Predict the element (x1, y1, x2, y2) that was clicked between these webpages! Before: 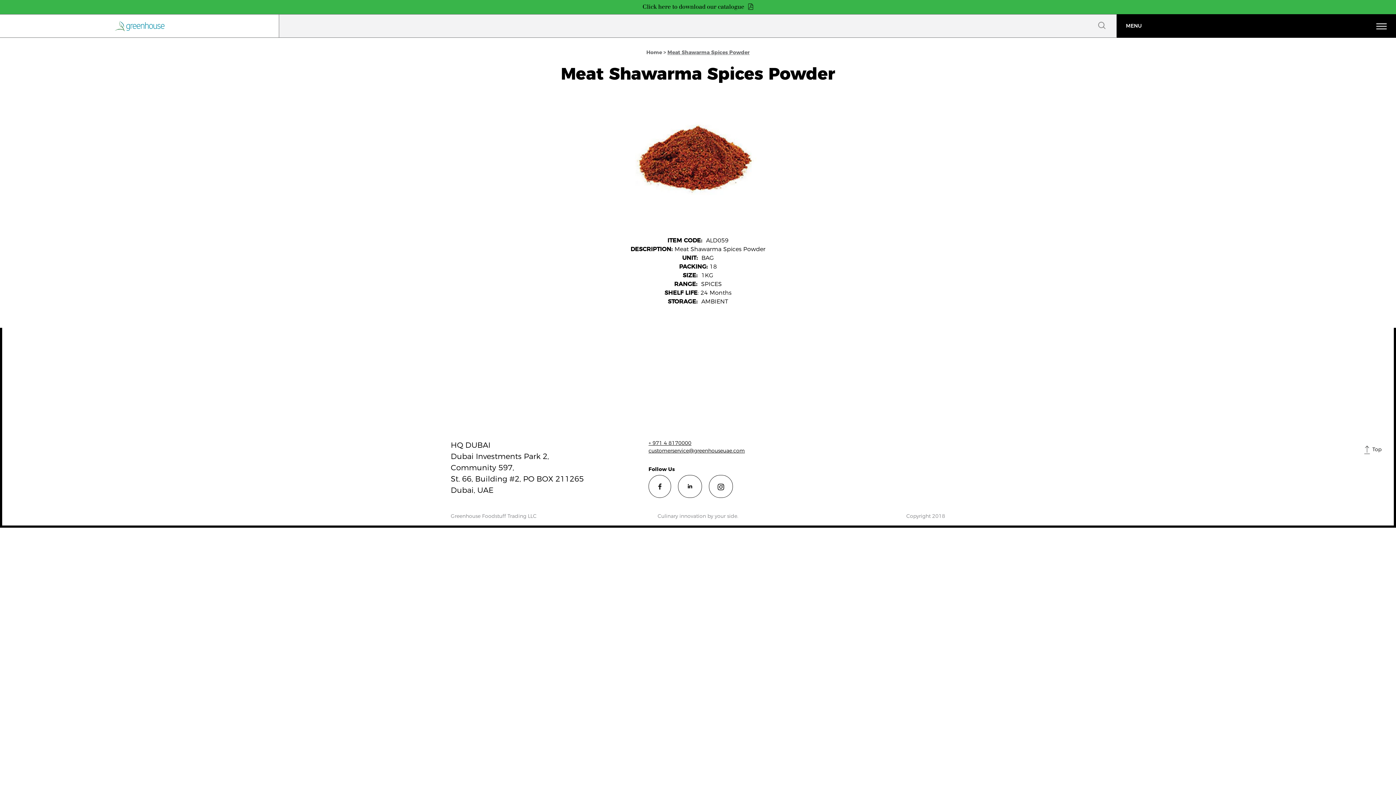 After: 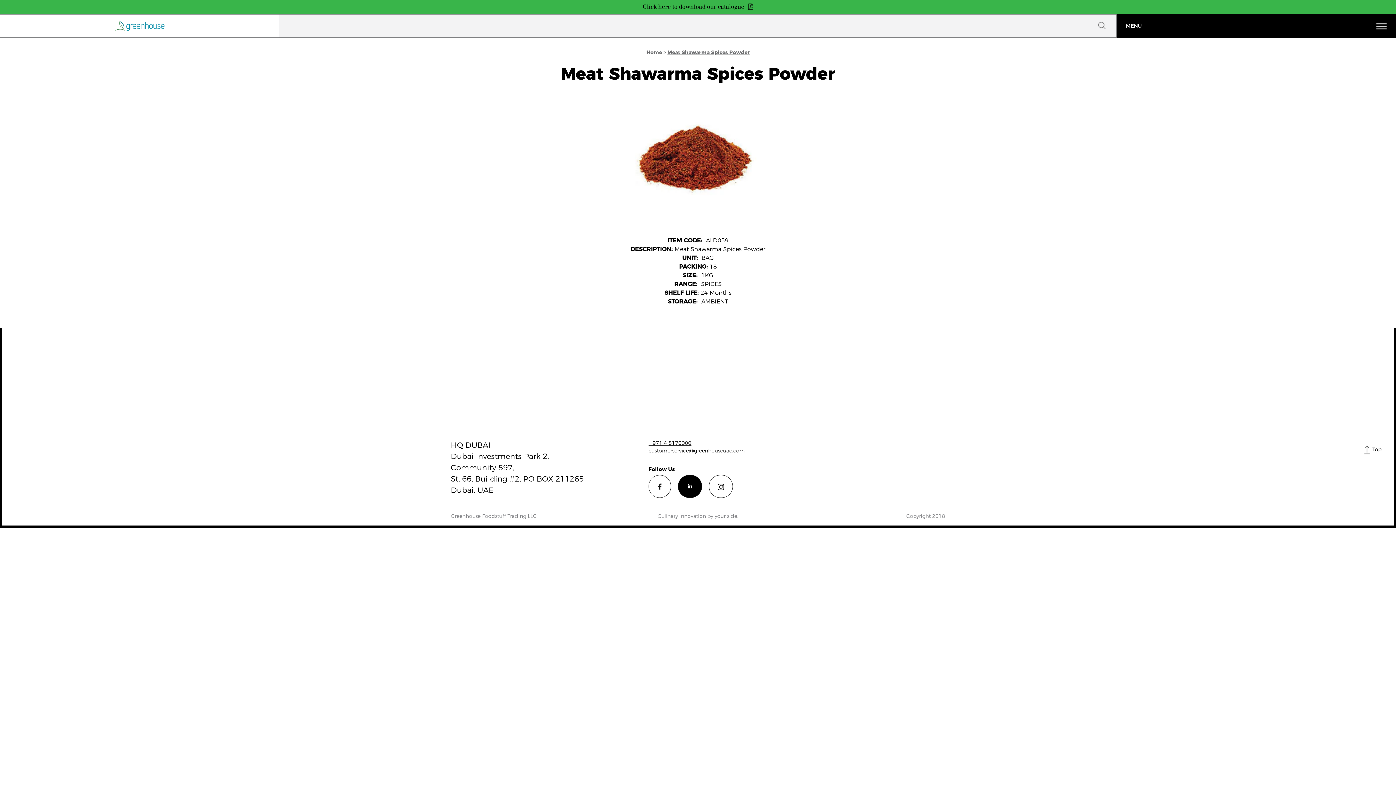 Action: bbox: (678, 475, 701, 497)